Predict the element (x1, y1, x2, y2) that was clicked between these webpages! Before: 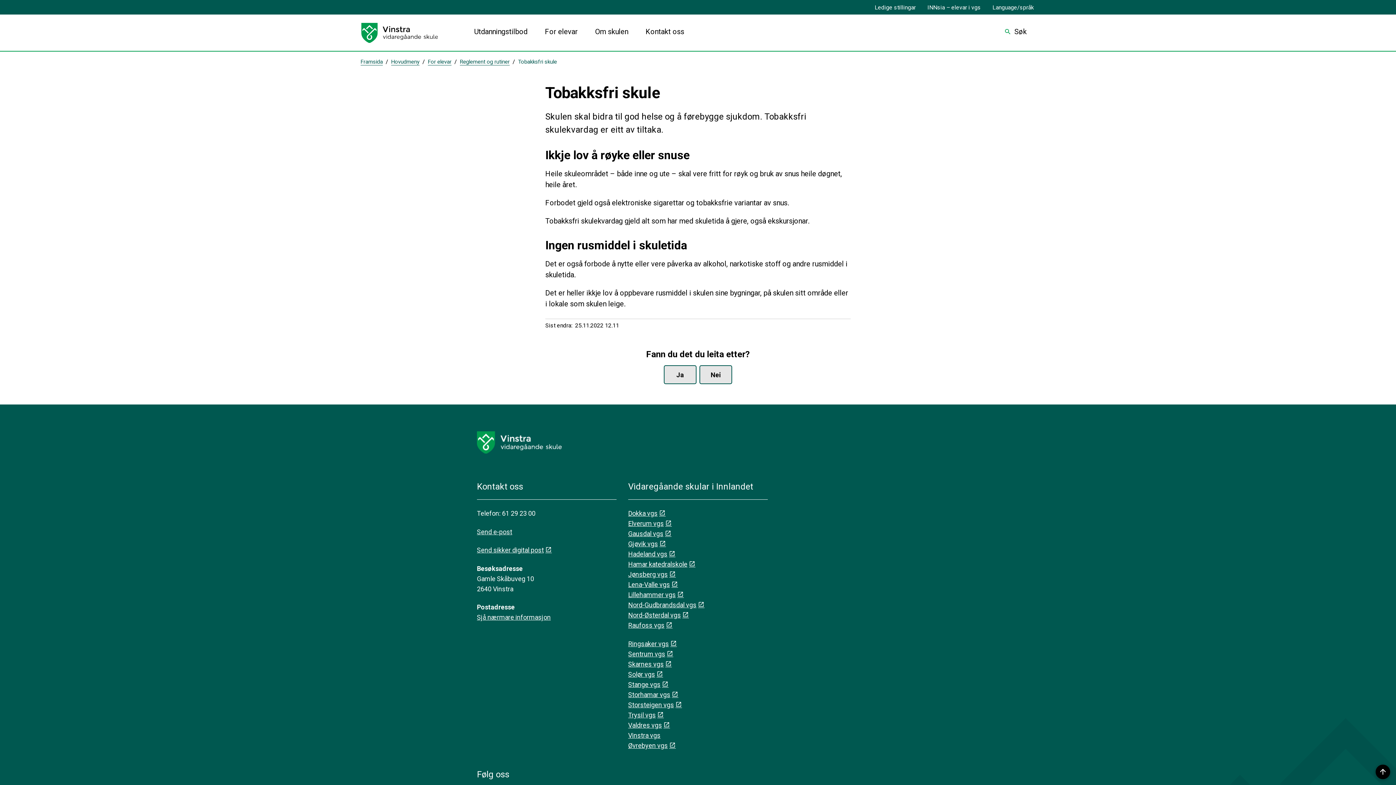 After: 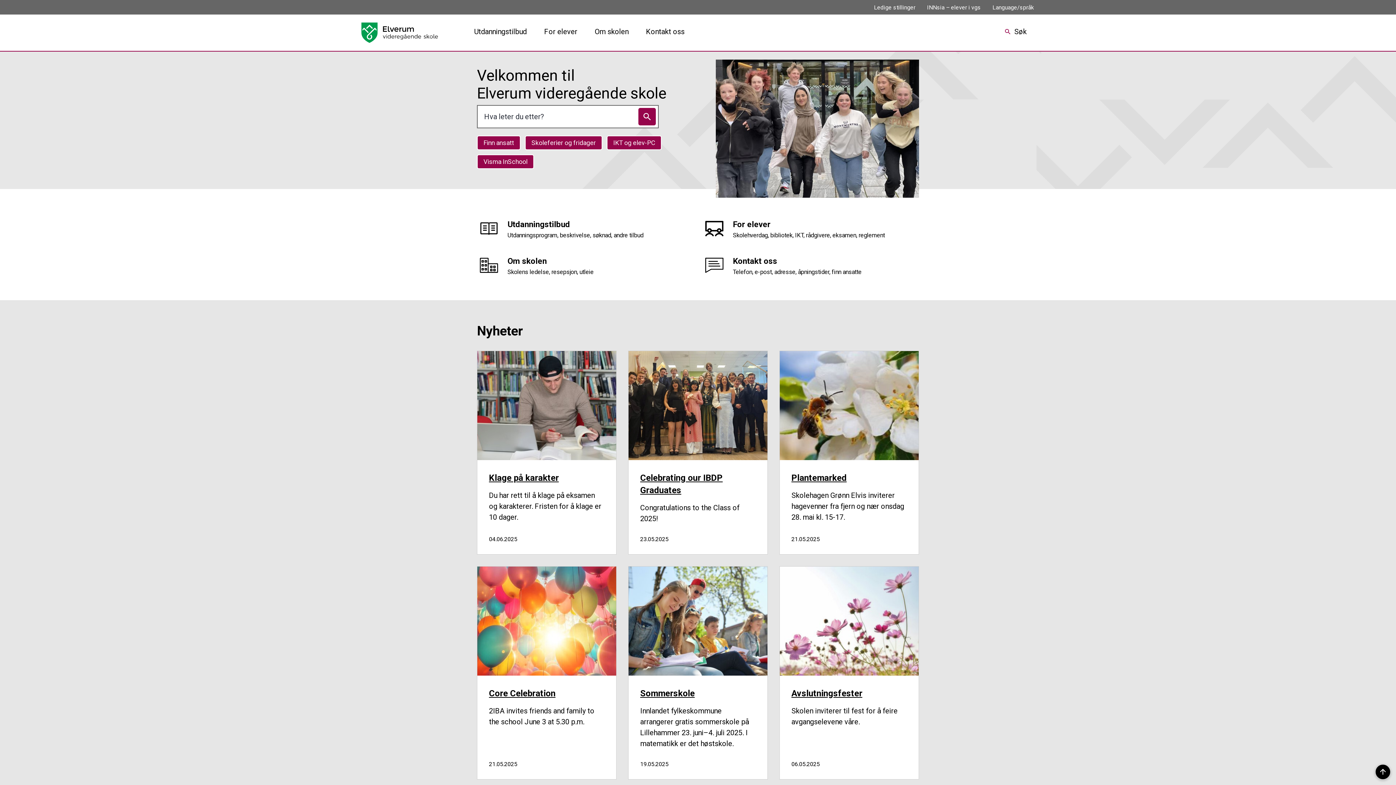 Action: bbox: (628, 520, 671, 527) label: Elverum vgs